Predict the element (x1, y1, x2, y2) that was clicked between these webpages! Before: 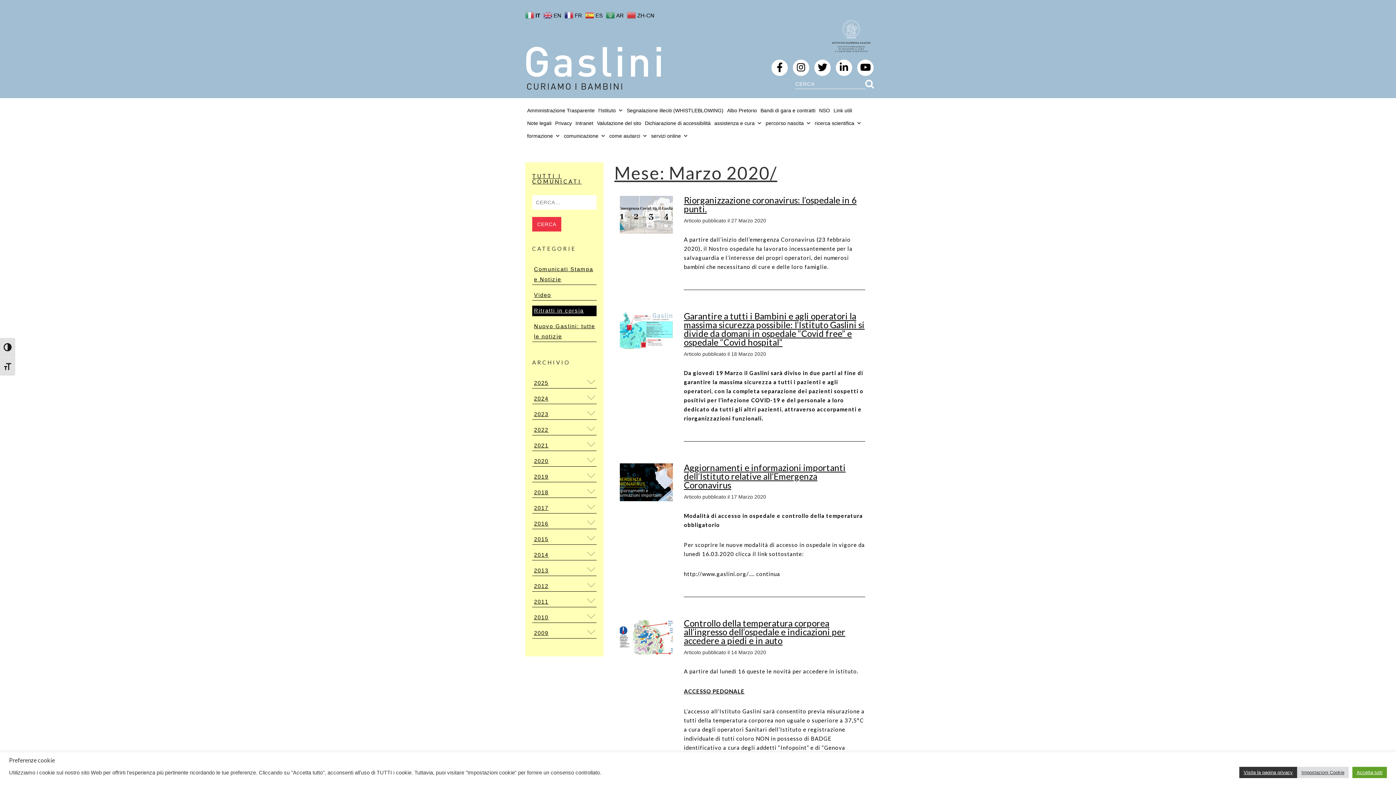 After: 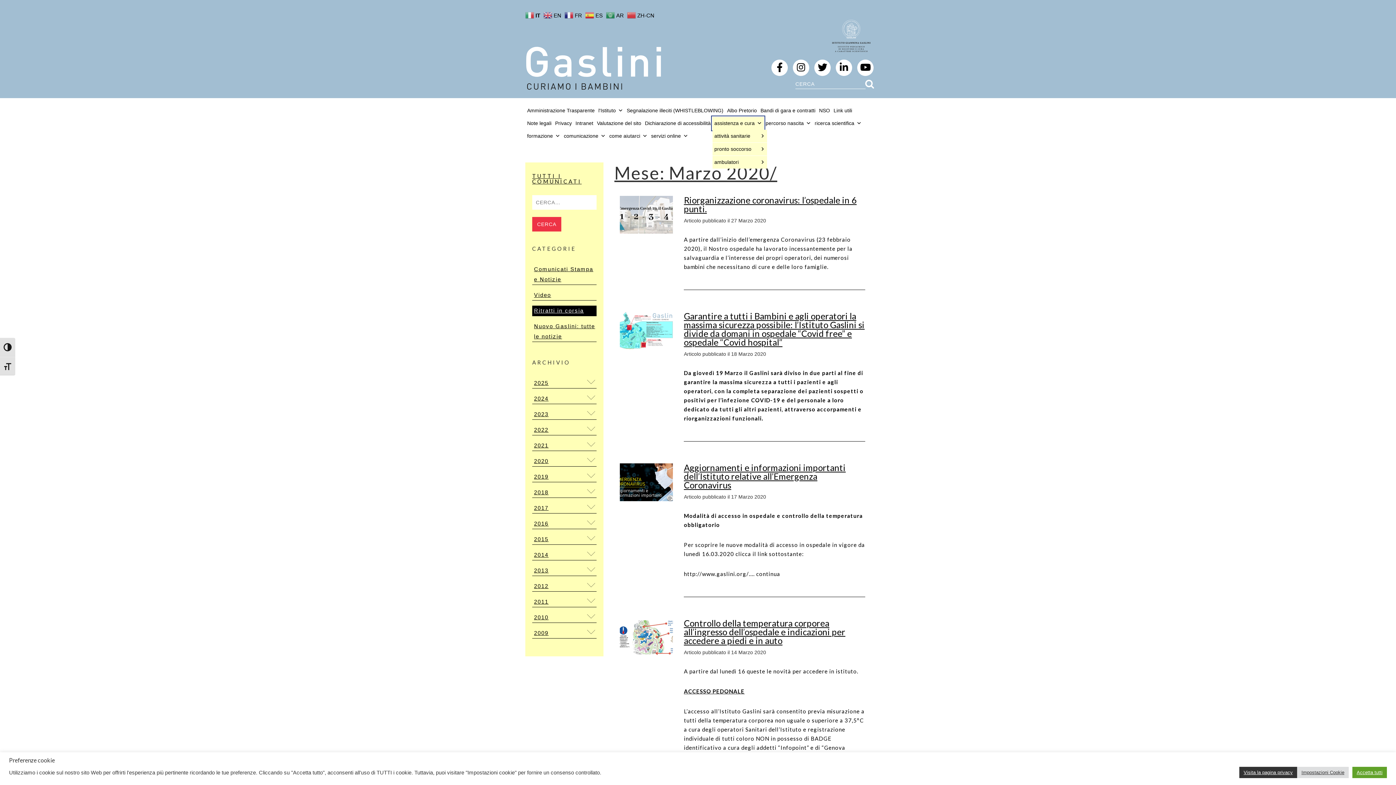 Action: bbox: (712, 117, 764, 129) label: assistenza e cura